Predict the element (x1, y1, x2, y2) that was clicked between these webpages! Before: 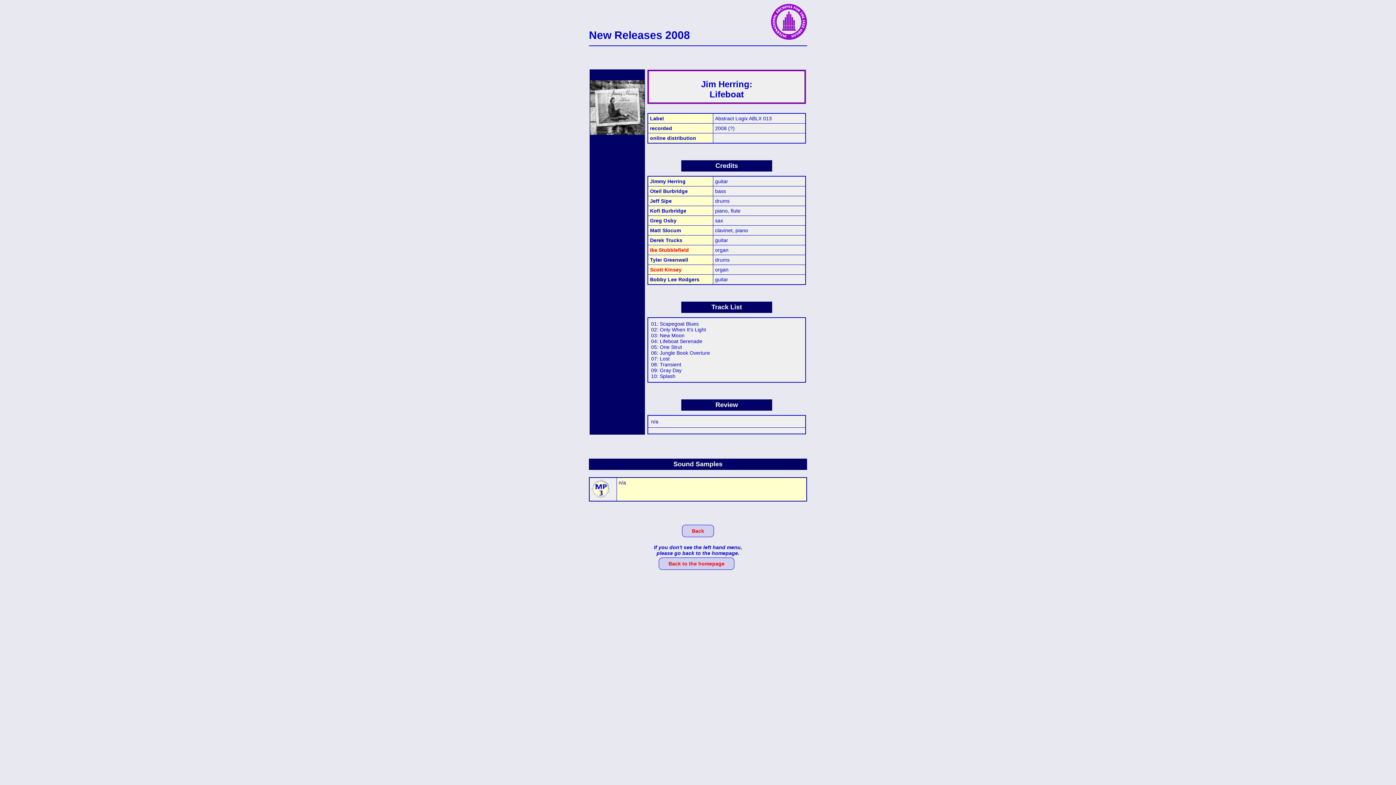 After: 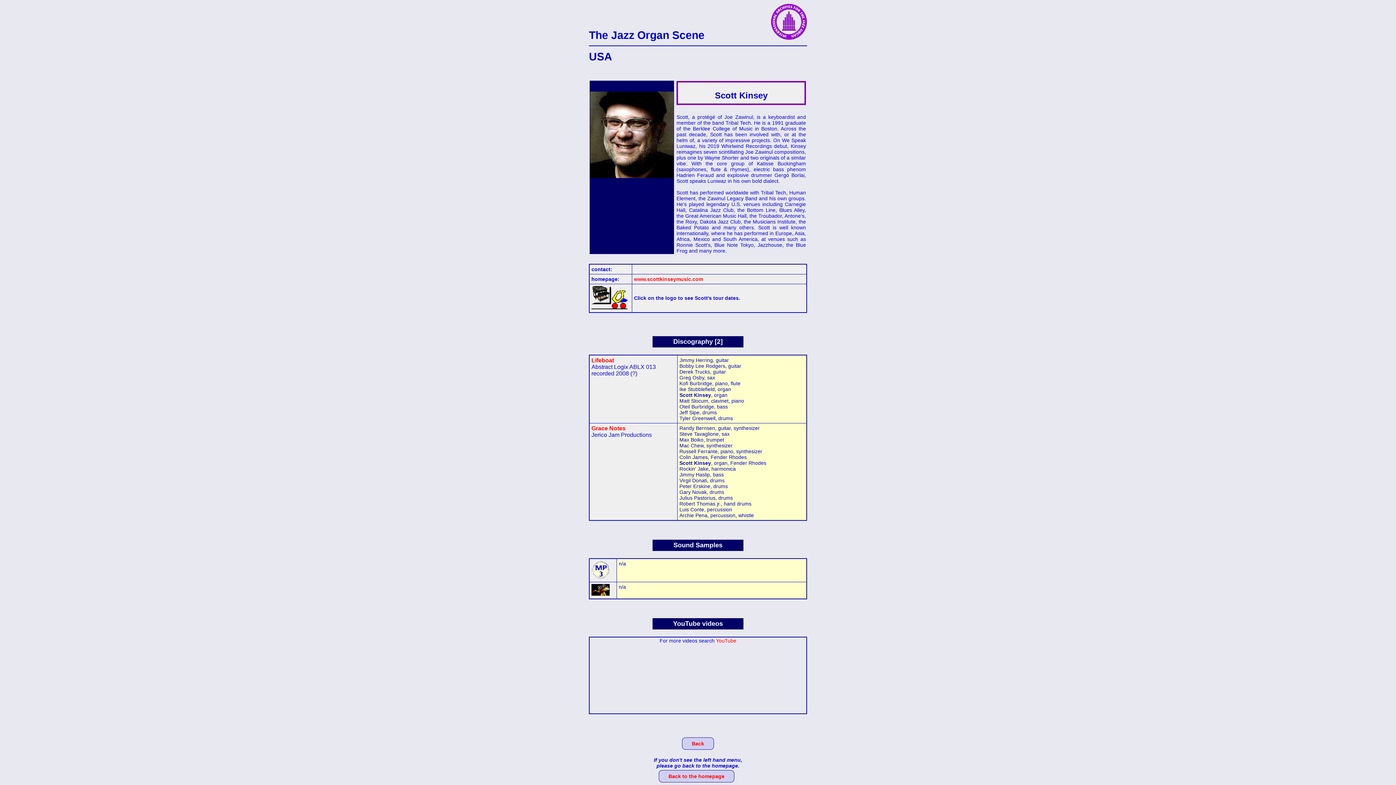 Action: label: Scott Kinsey bbox: (650, 266, 681, 272)